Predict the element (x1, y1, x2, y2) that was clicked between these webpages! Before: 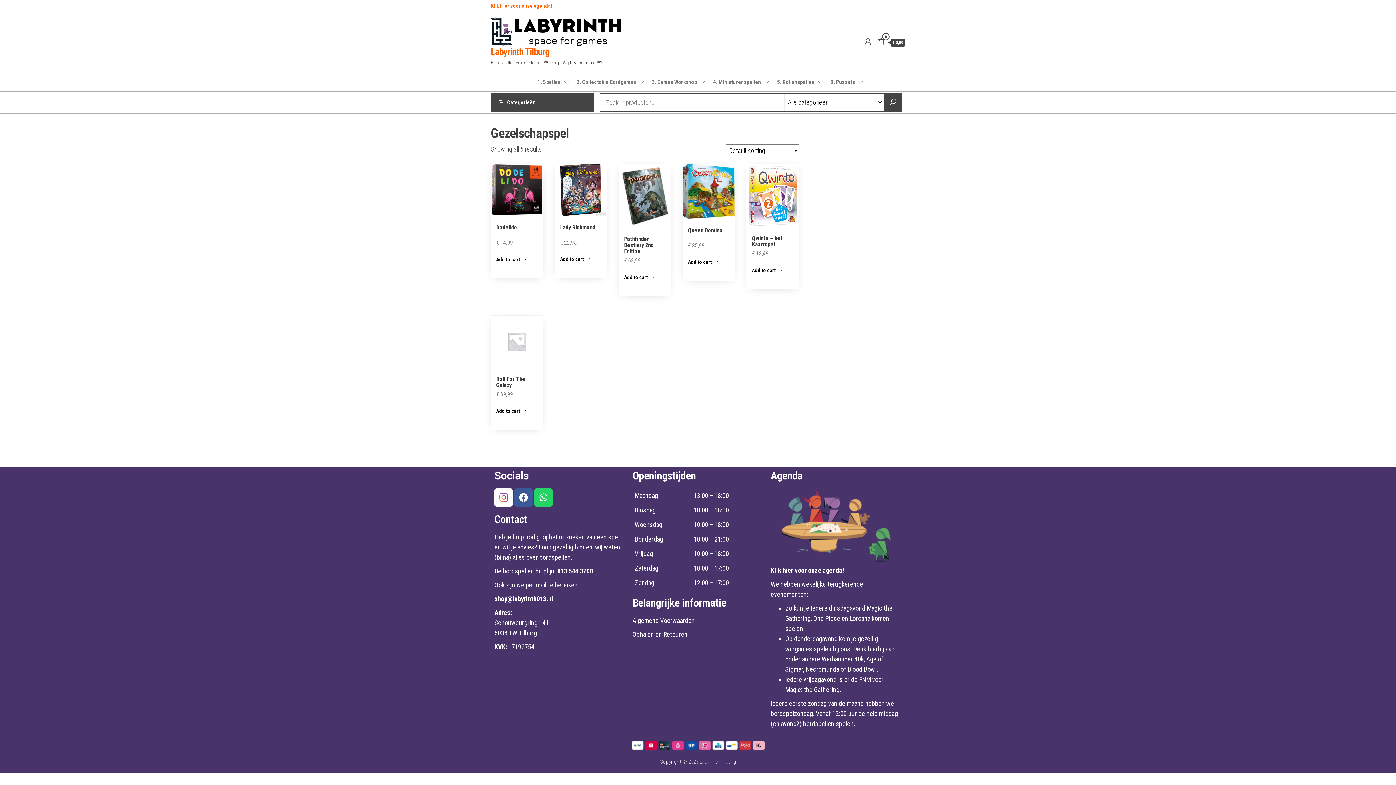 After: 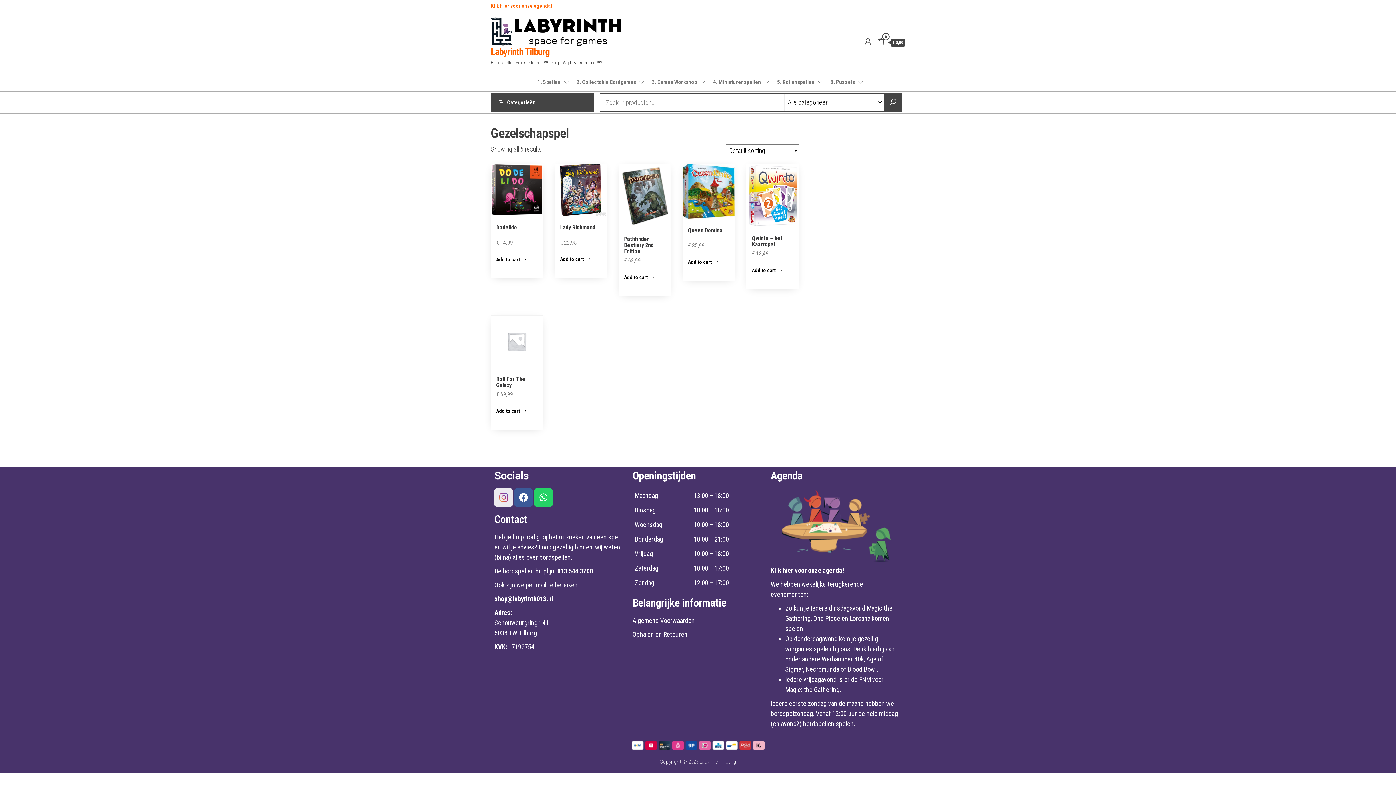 Action: bbox: (494, 488, 512, 506)